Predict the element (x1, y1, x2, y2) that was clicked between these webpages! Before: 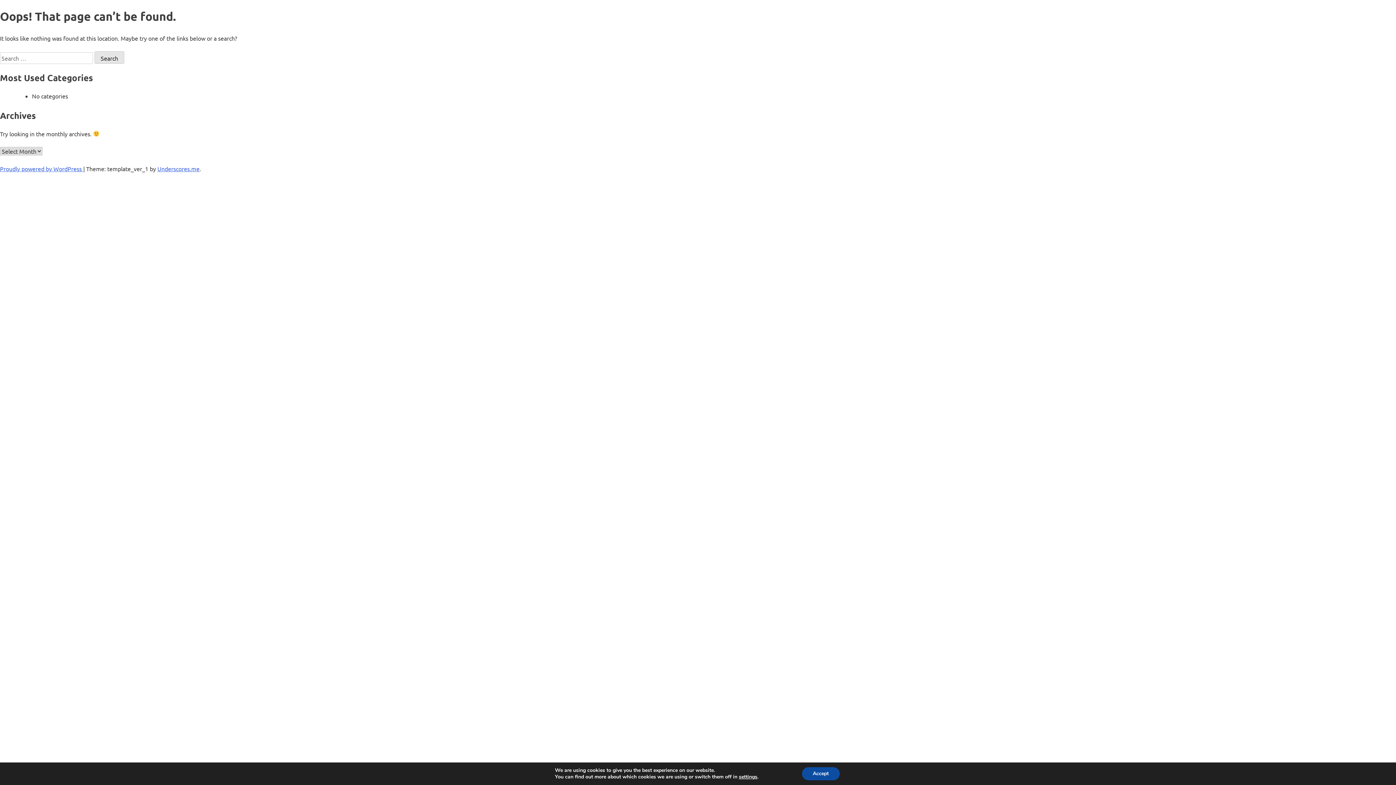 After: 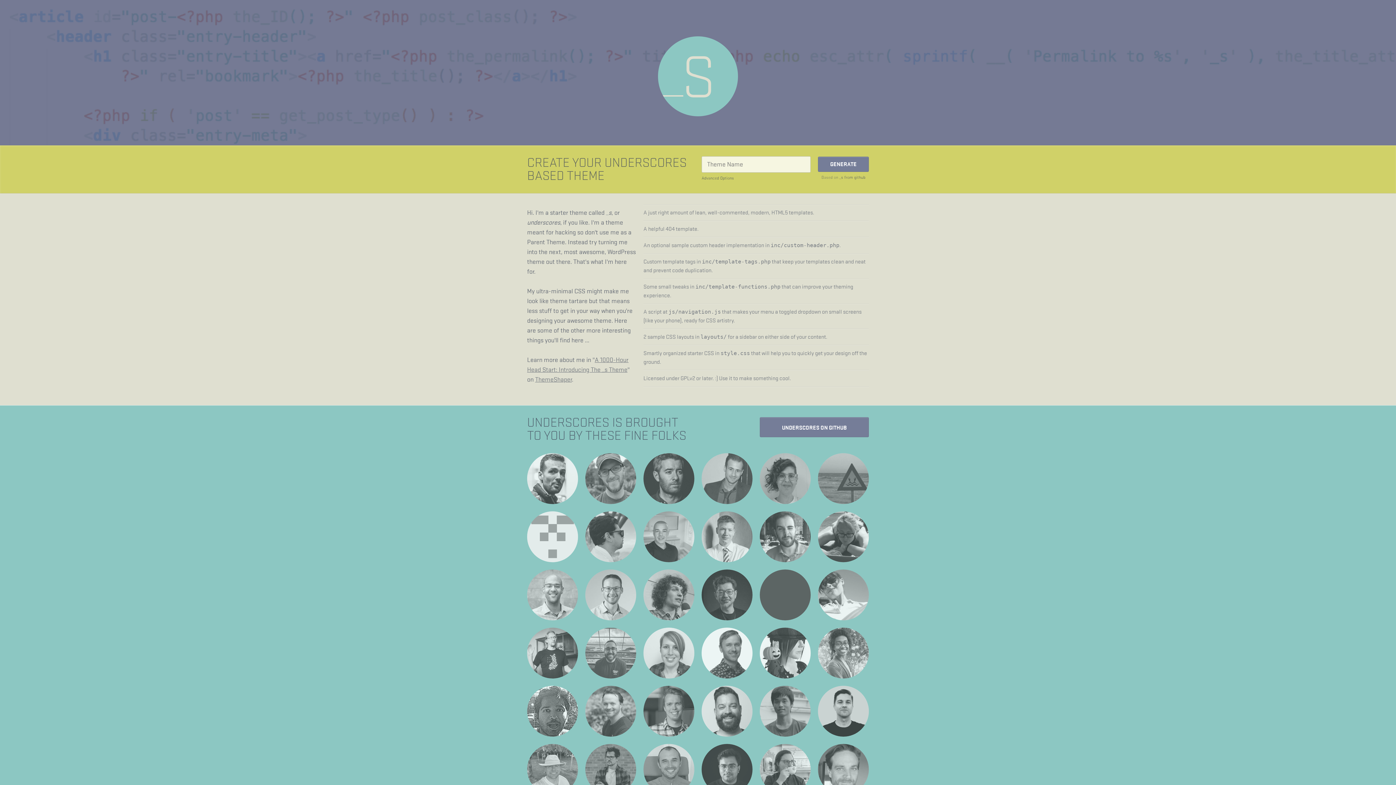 Action: bbox: (157, 165, 199, 172) label: Underscores.me